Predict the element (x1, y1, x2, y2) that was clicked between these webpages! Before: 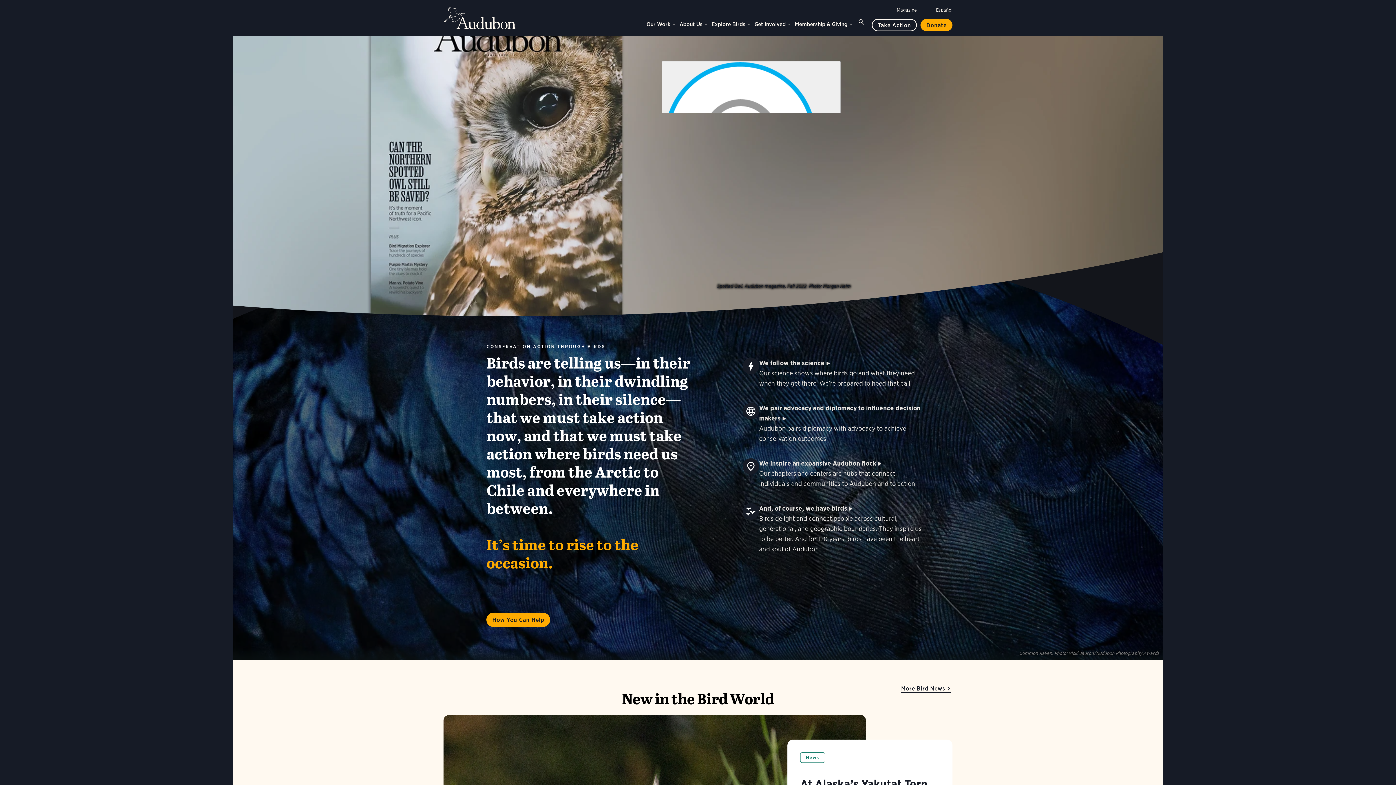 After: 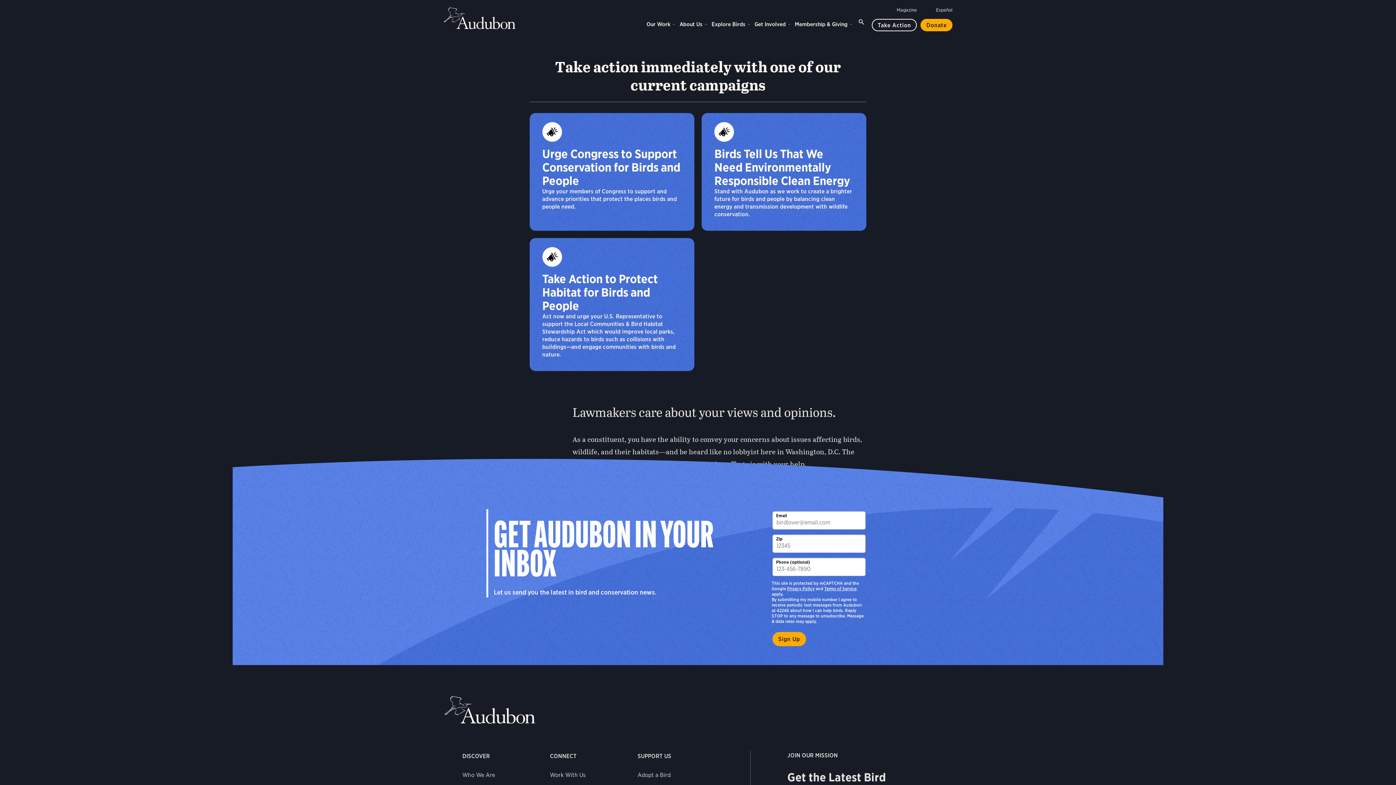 Action: bbox: (872, 18, 917, 31) label: Take Action